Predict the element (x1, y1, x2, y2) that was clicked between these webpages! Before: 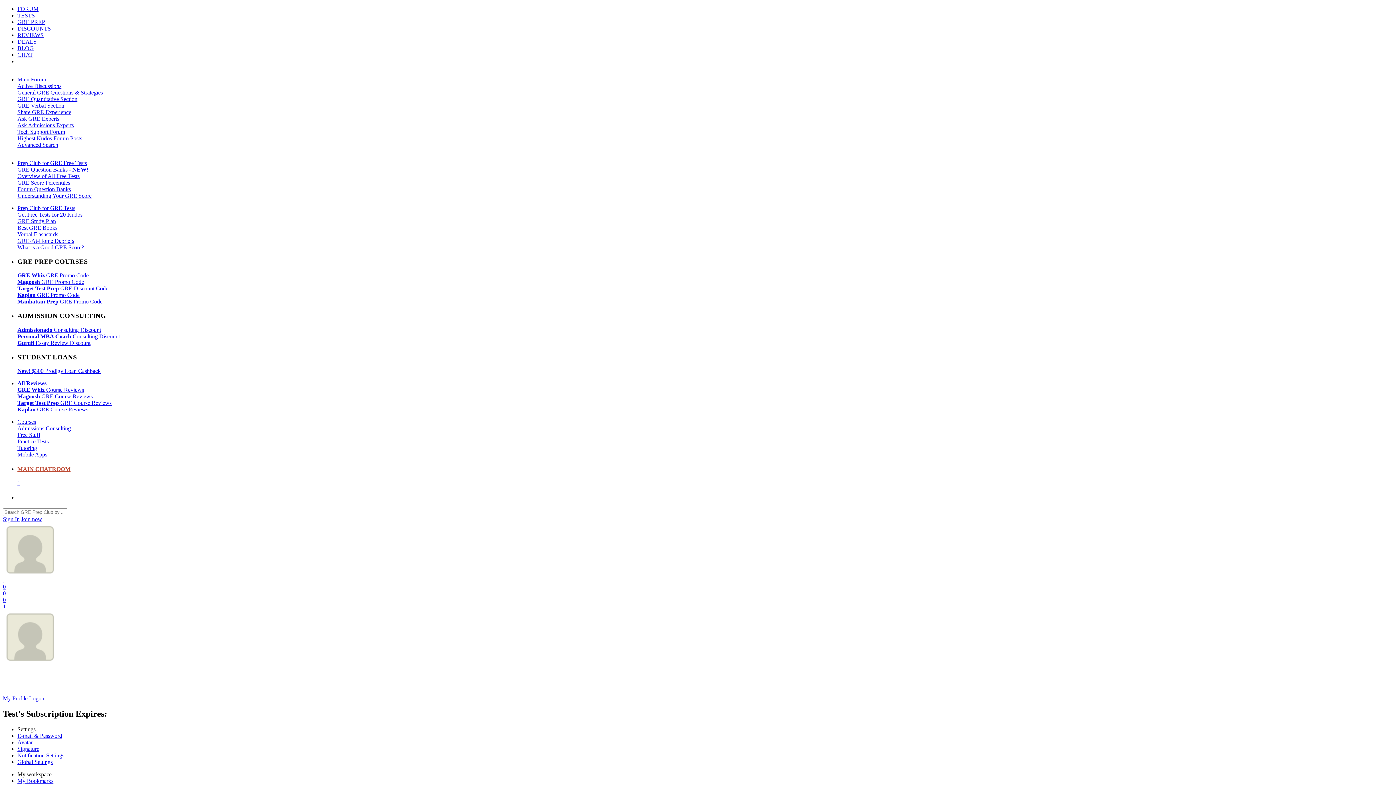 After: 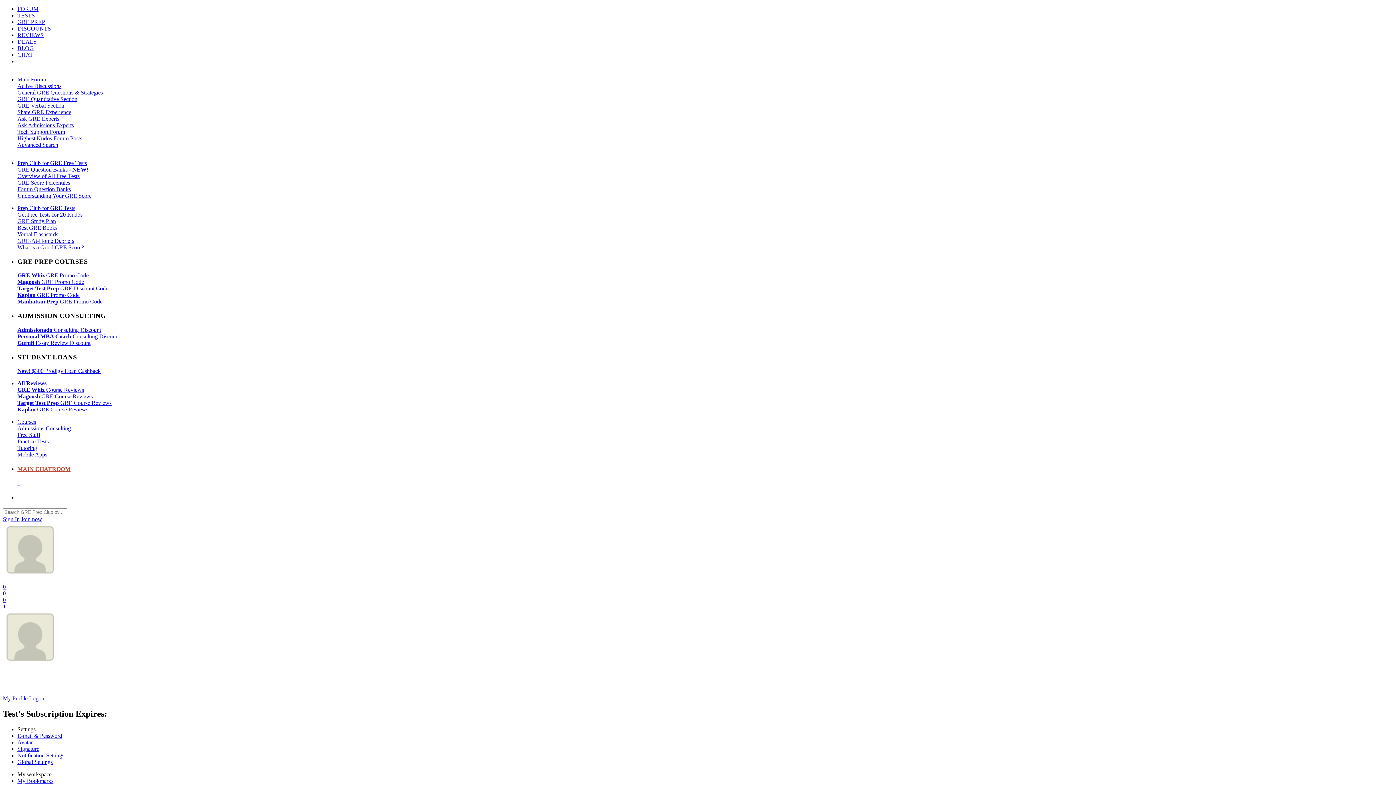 Action: label: Advanced Search bbox: (17, 141, 58, 148)